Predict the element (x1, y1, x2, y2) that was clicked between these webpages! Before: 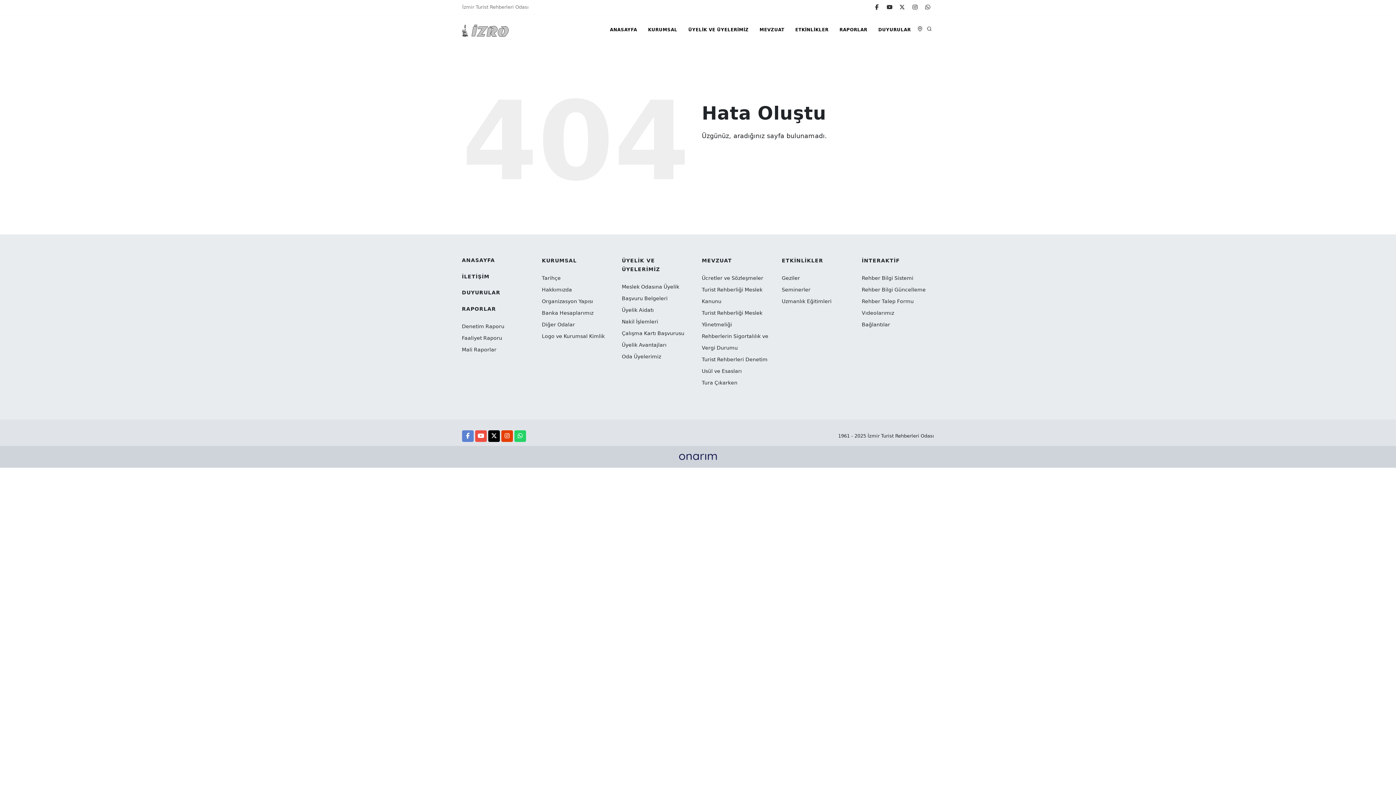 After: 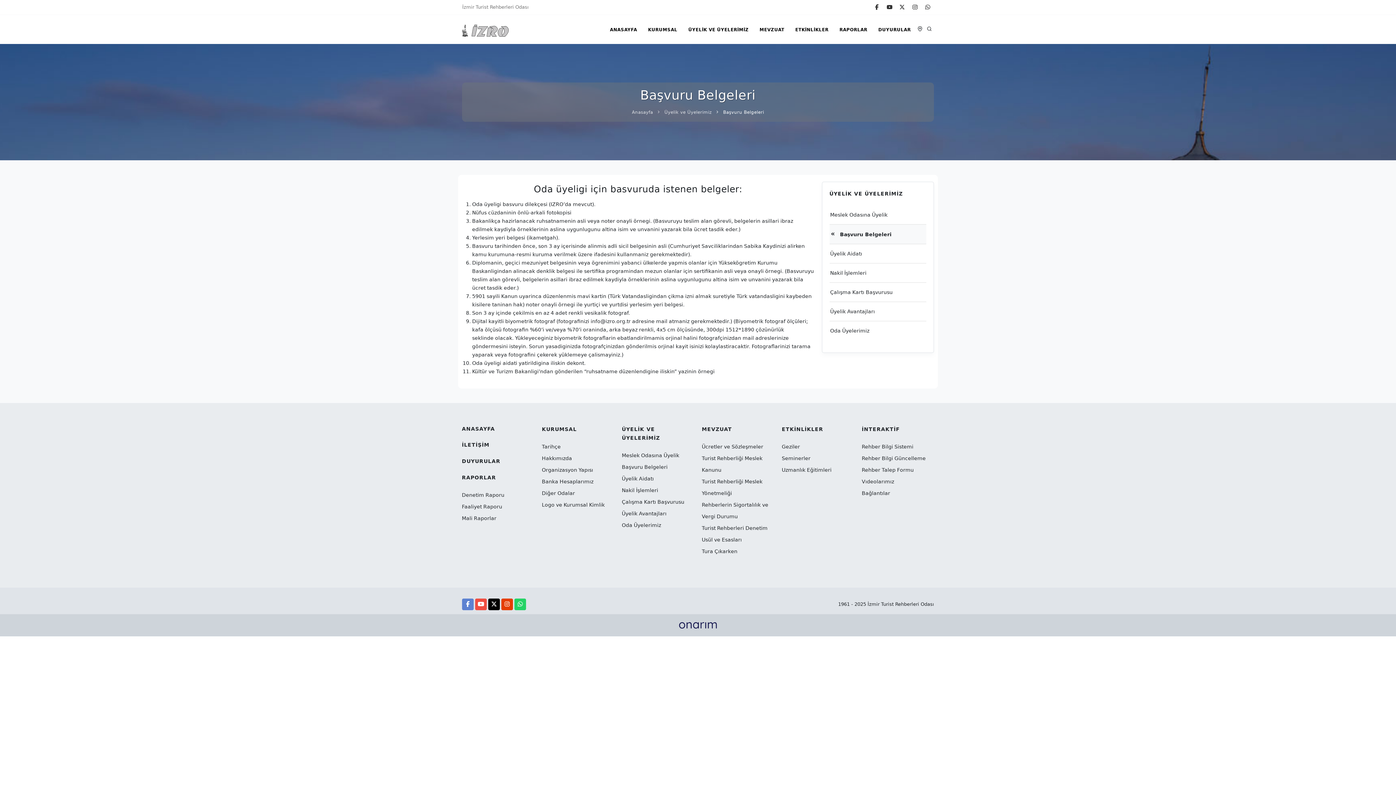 Action: bbox: (622, 295, 667, 301) label: Başvuru Belgeleri